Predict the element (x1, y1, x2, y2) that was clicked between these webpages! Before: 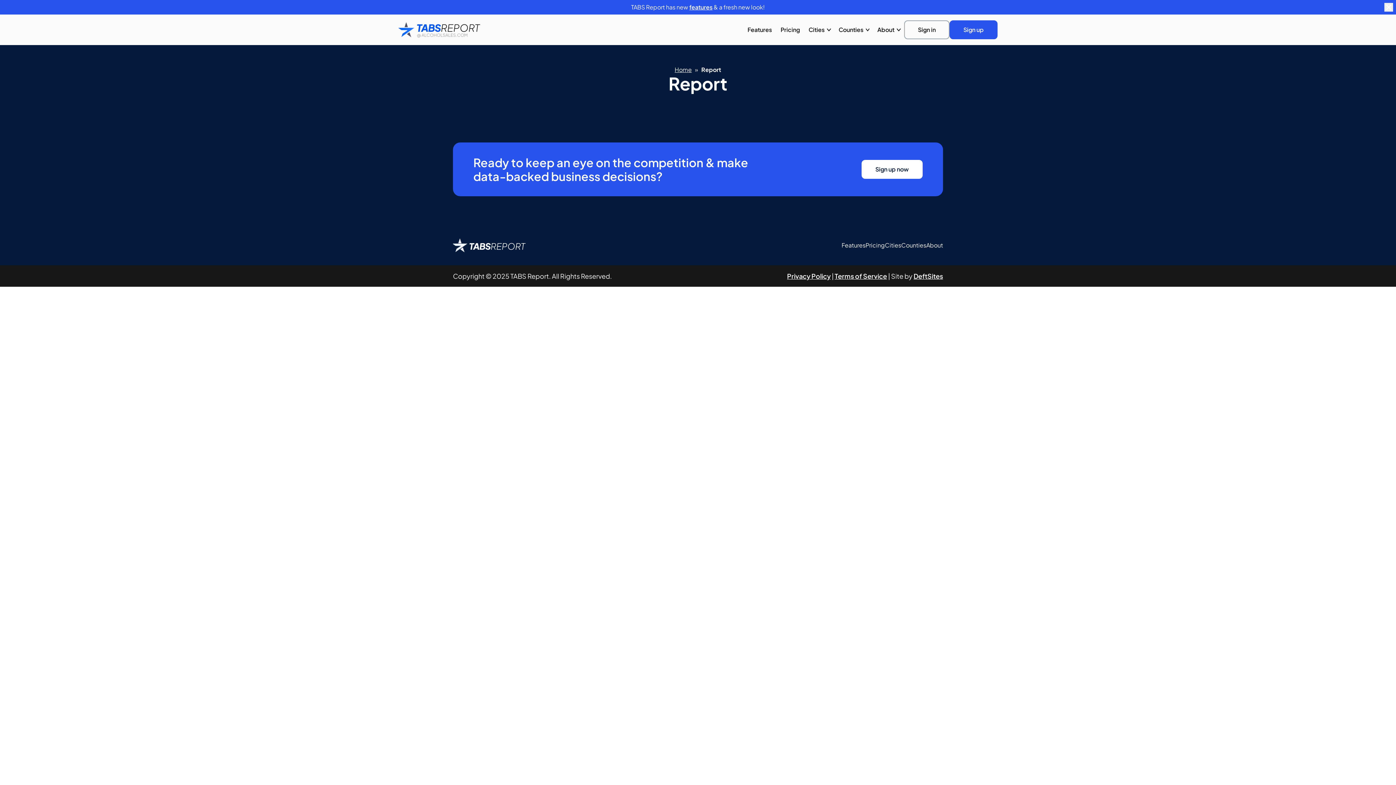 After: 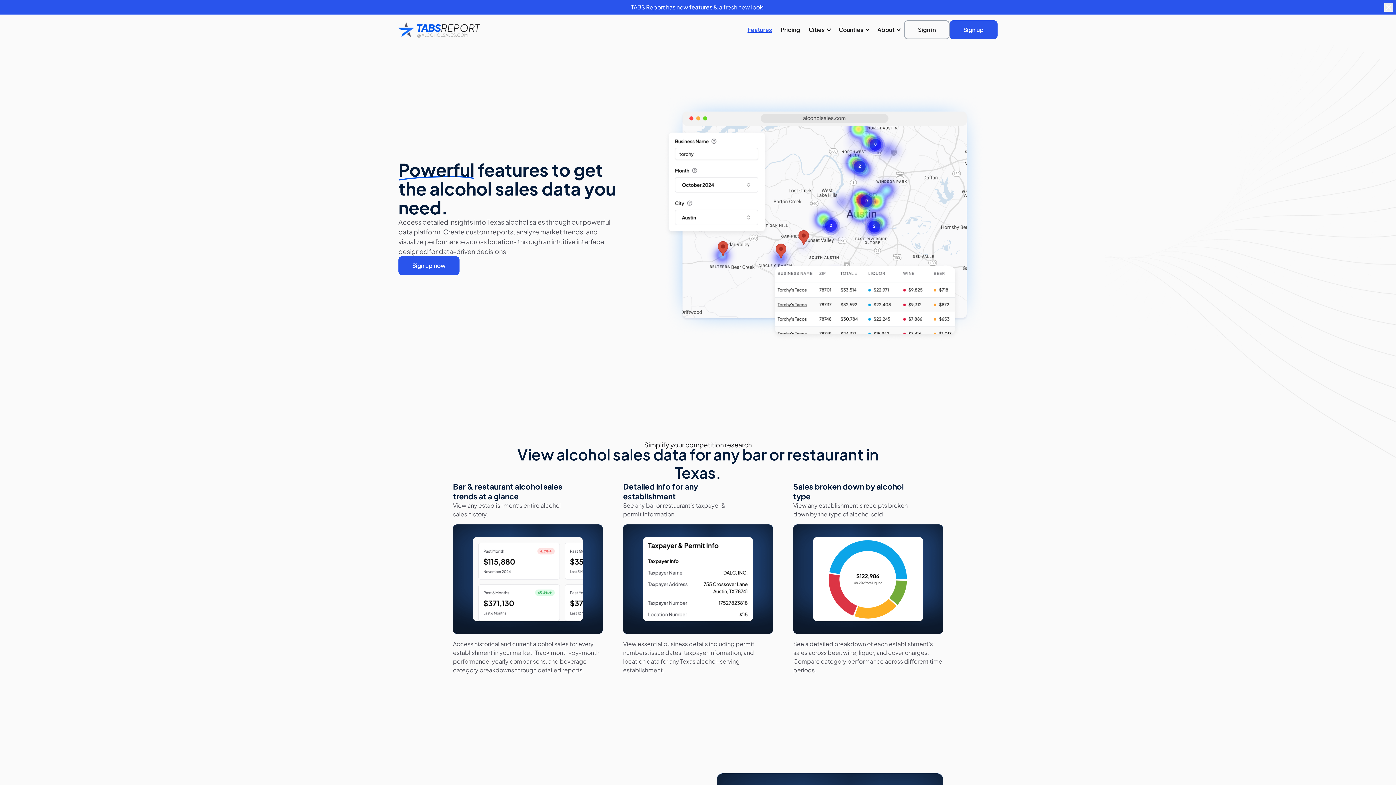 Action: bbox: (689, 3, 712, 10) label: features